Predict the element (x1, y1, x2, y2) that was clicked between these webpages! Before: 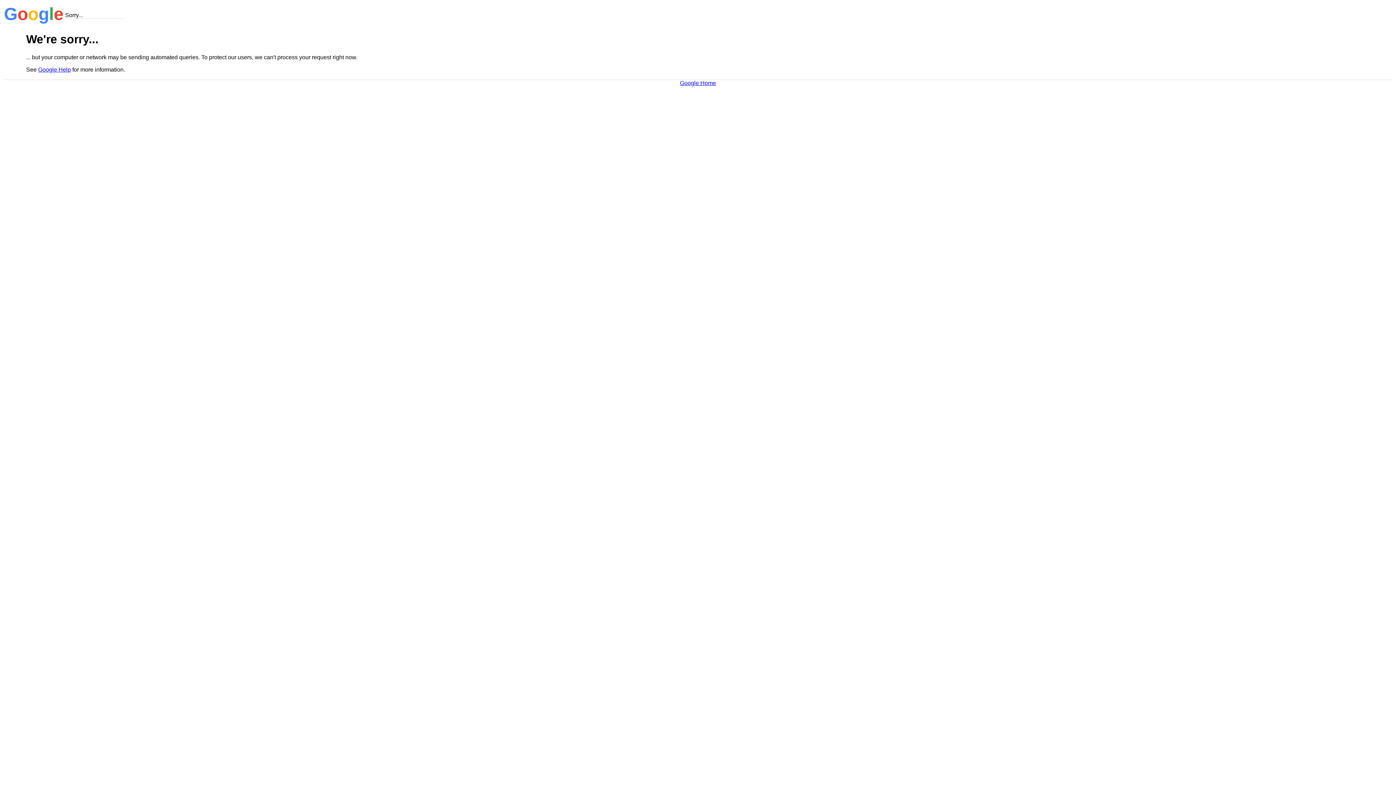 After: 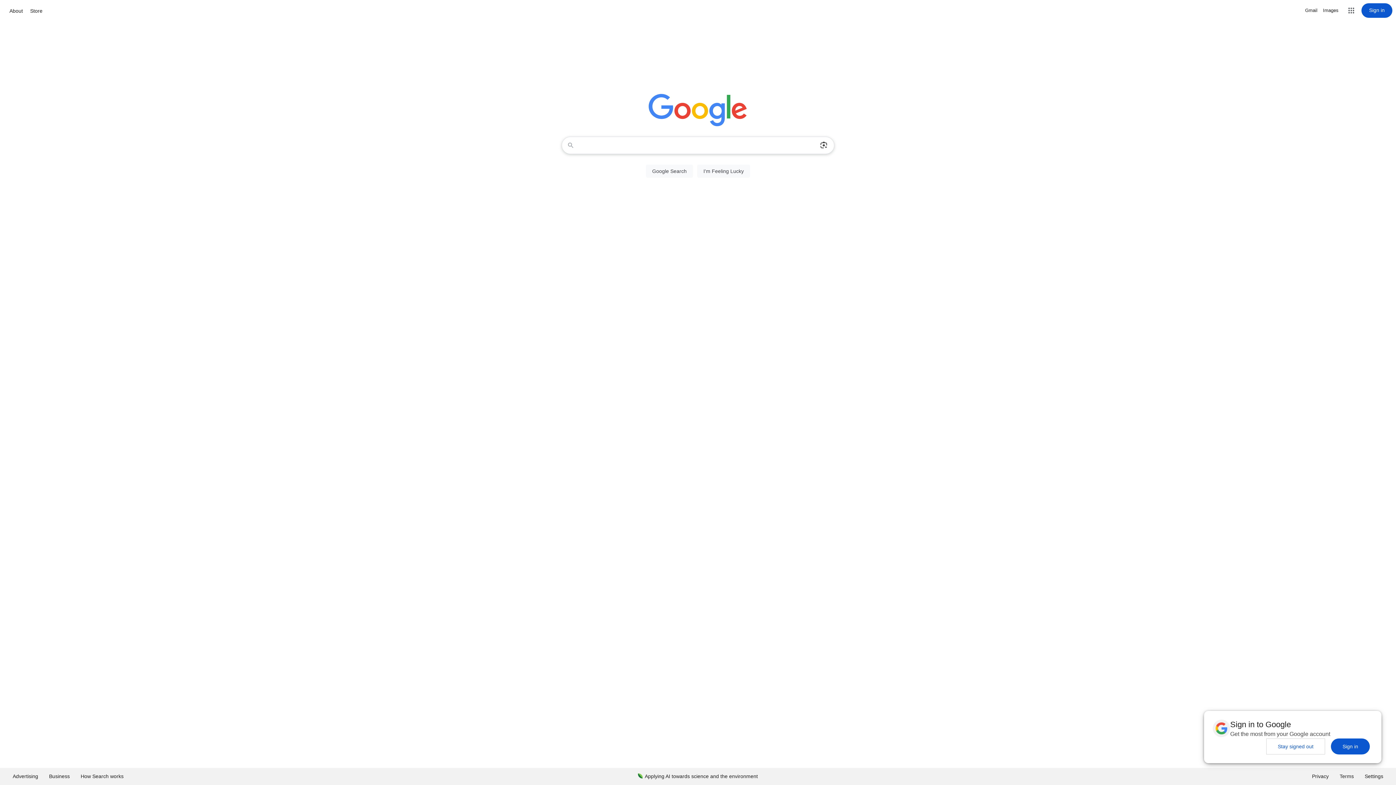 Action: bbox: (680, 79, 716, 86) label: Google Home